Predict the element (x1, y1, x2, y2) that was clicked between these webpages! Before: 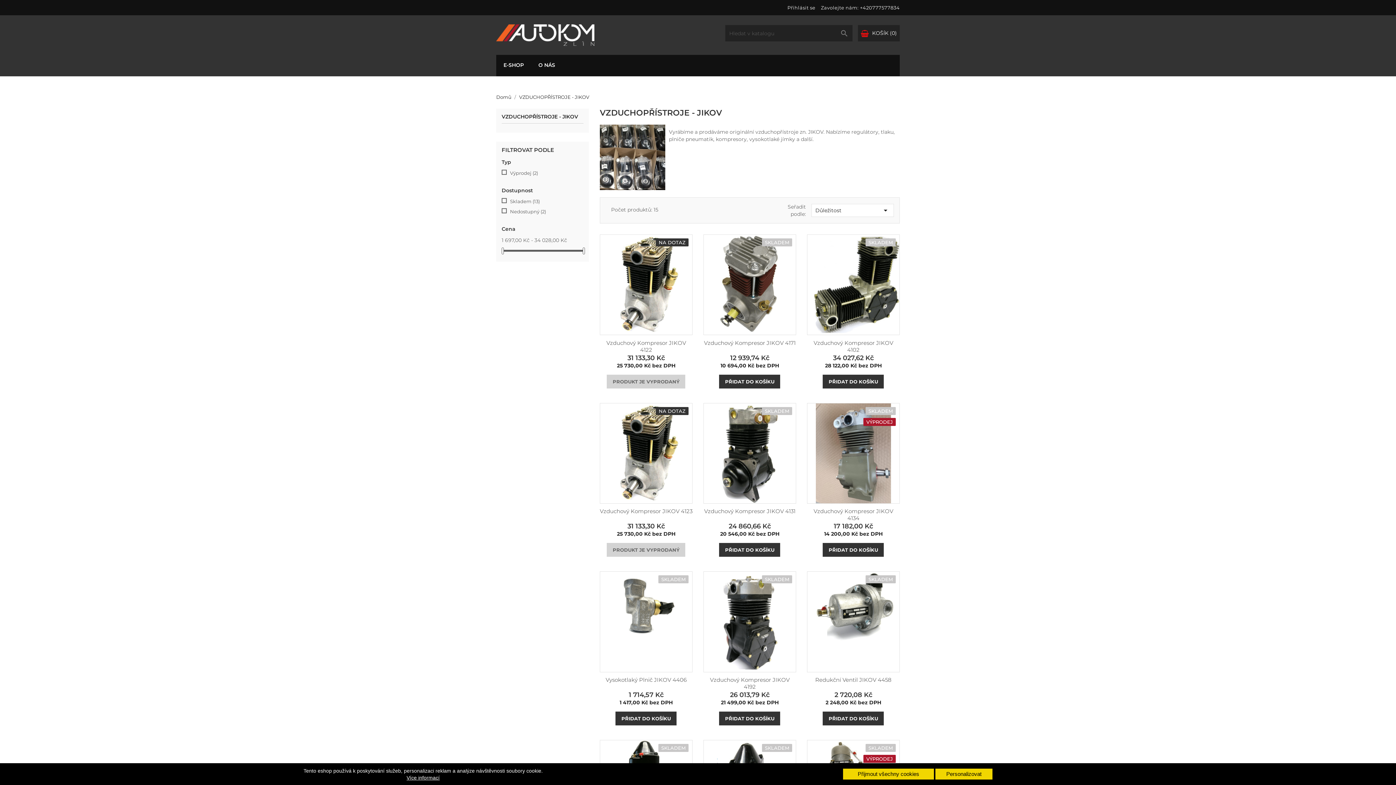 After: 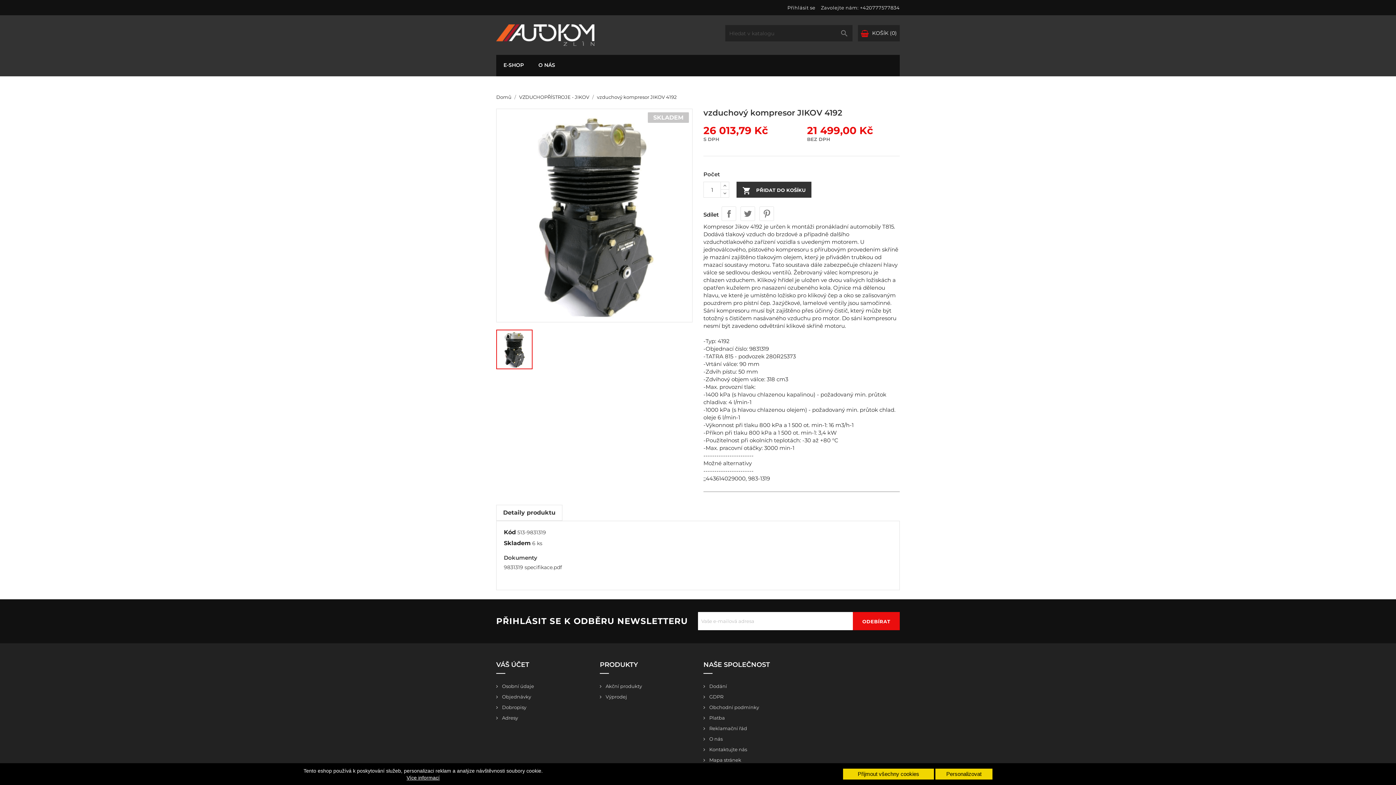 Action: bbox: (703, 572, 795, 672)